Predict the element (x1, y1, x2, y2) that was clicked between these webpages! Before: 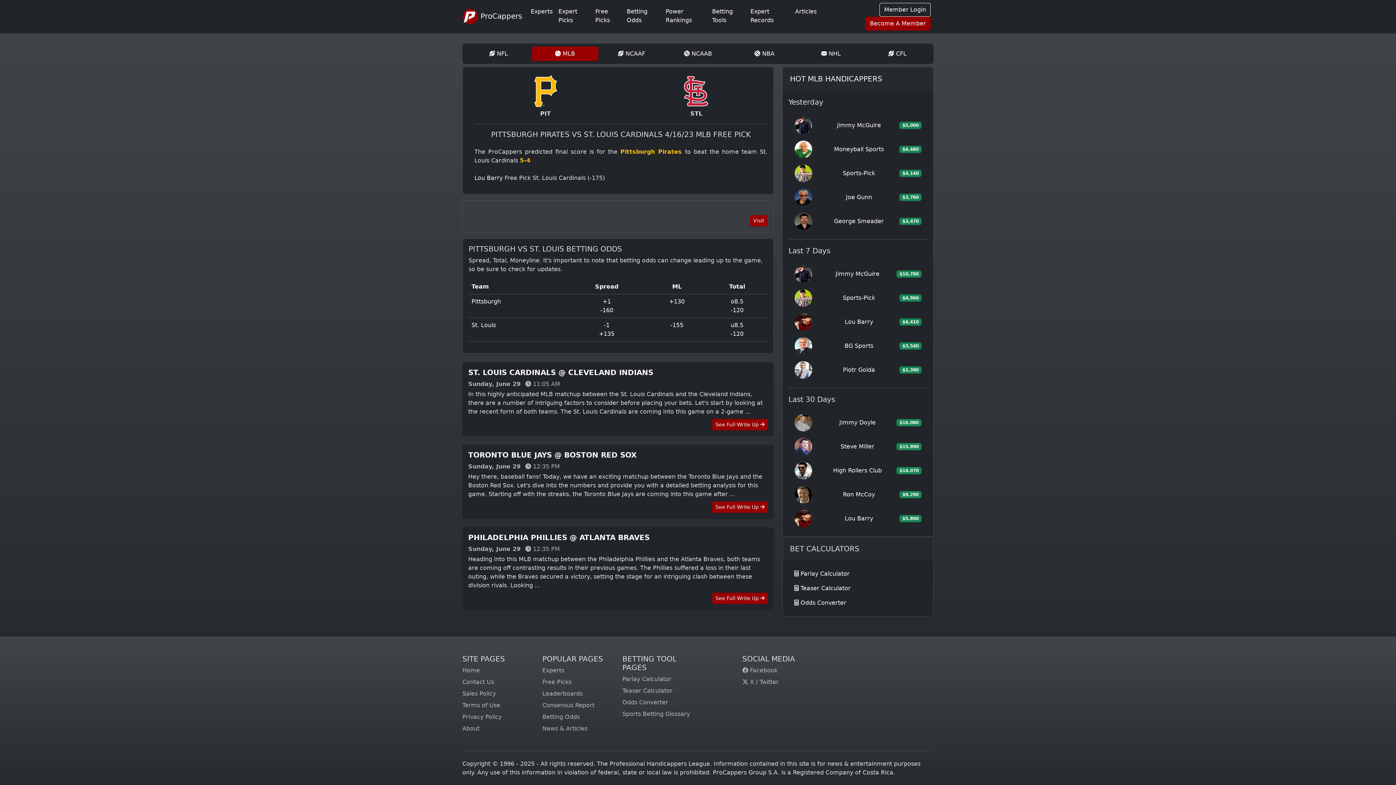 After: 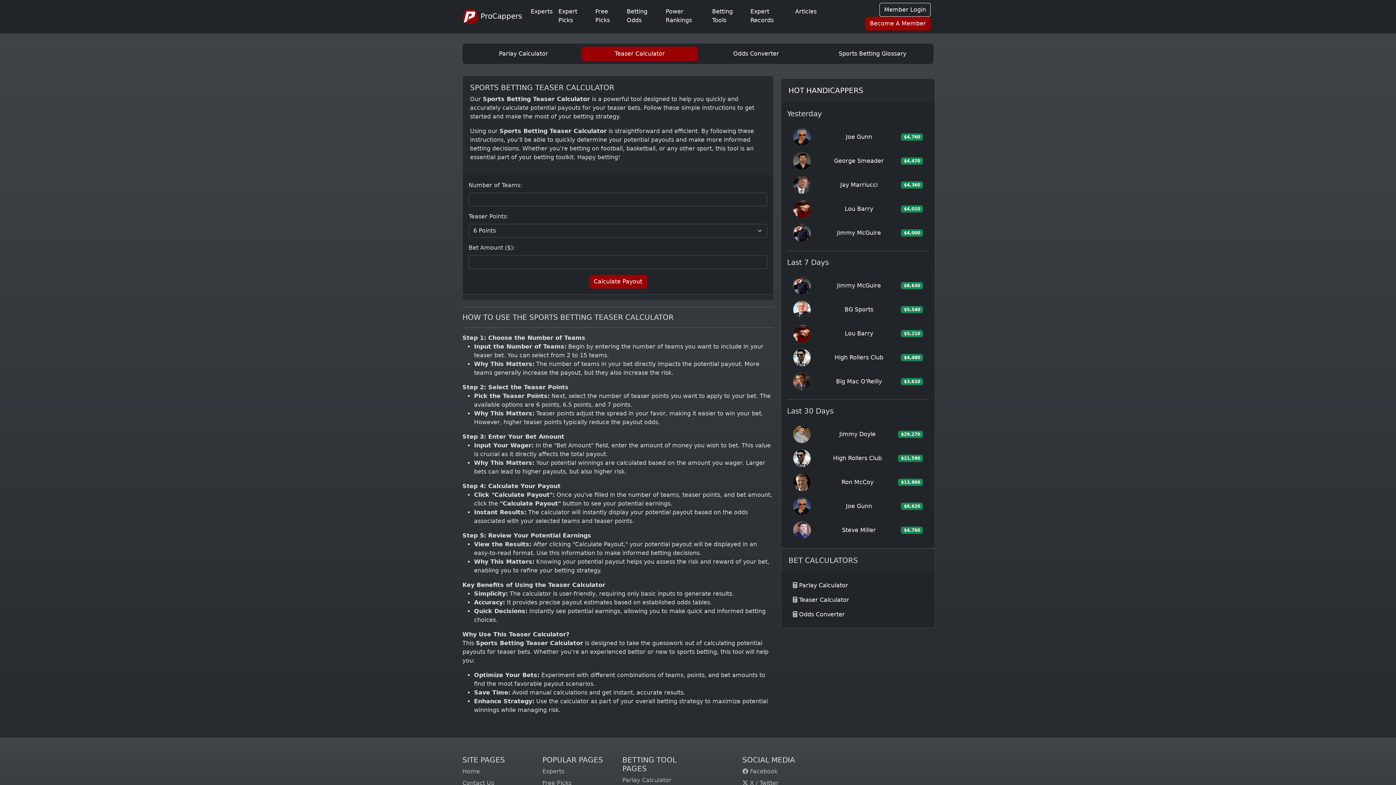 Action: label: Teaser Calculator bbox: (800, 585, 850, 592)